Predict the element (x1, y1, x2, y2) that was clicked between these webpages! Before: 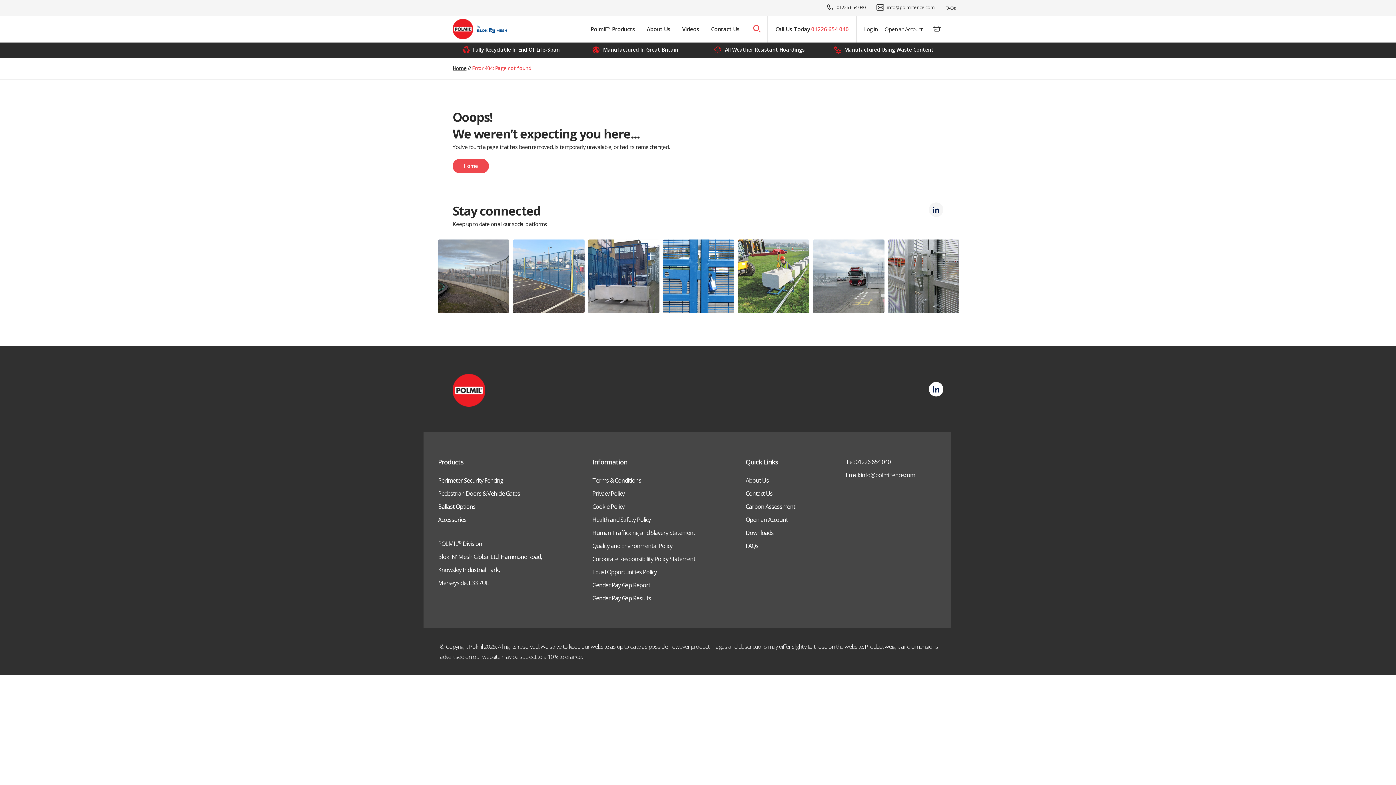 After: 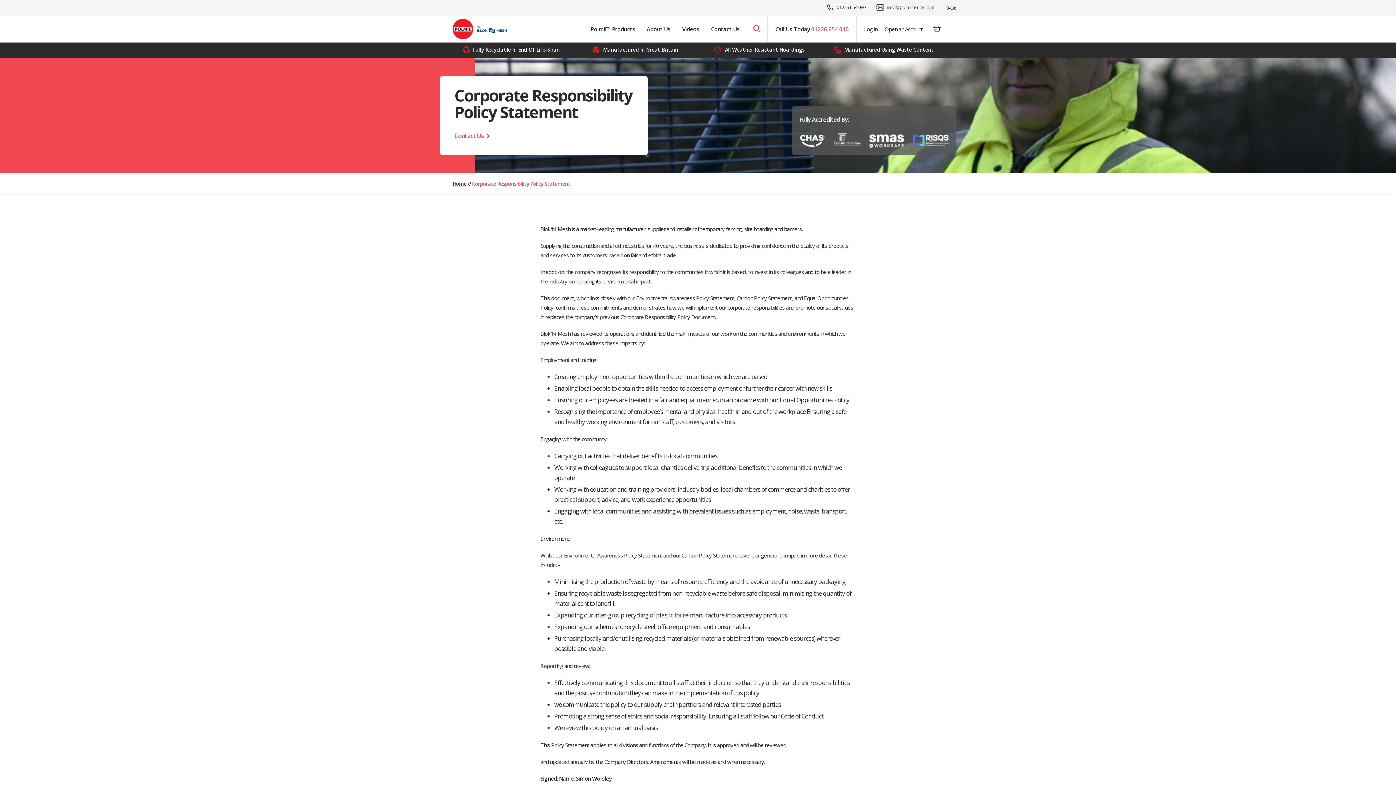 Action: label: Corporate Responsibility Policy Statement bbox: (592, 555, 695, 563)